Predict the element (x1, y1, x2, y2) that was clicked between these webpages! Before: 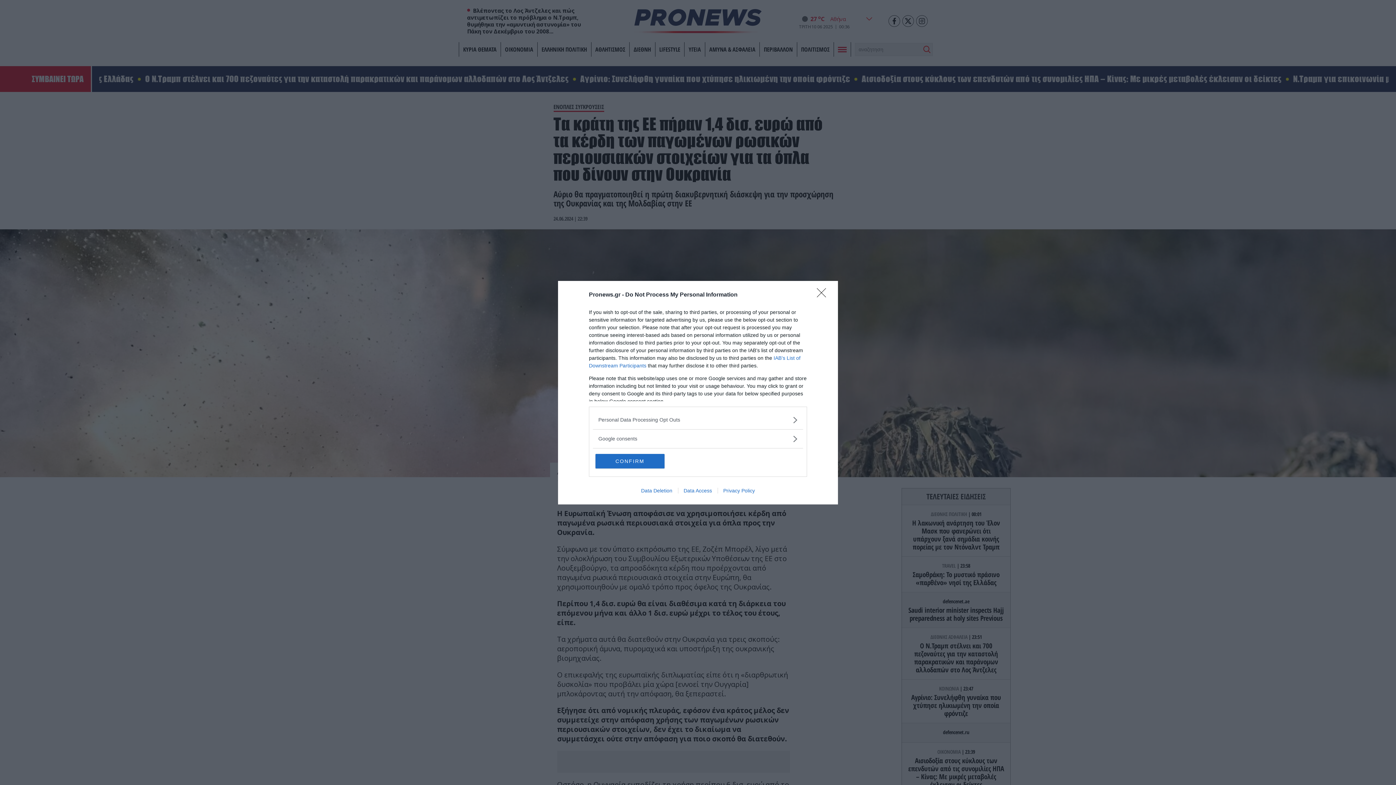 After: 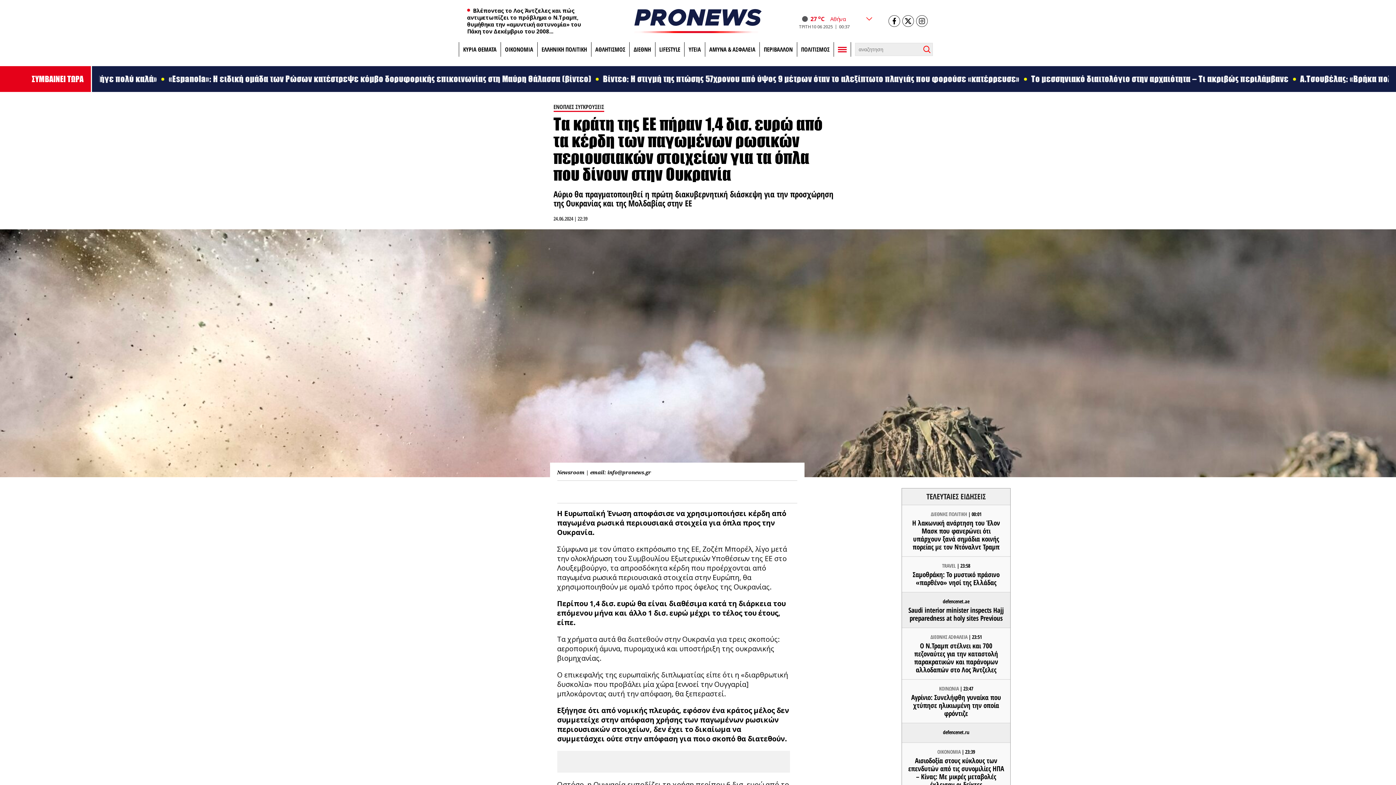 Action: label: CONFIRM bbox: (595, 454, 664, 468)